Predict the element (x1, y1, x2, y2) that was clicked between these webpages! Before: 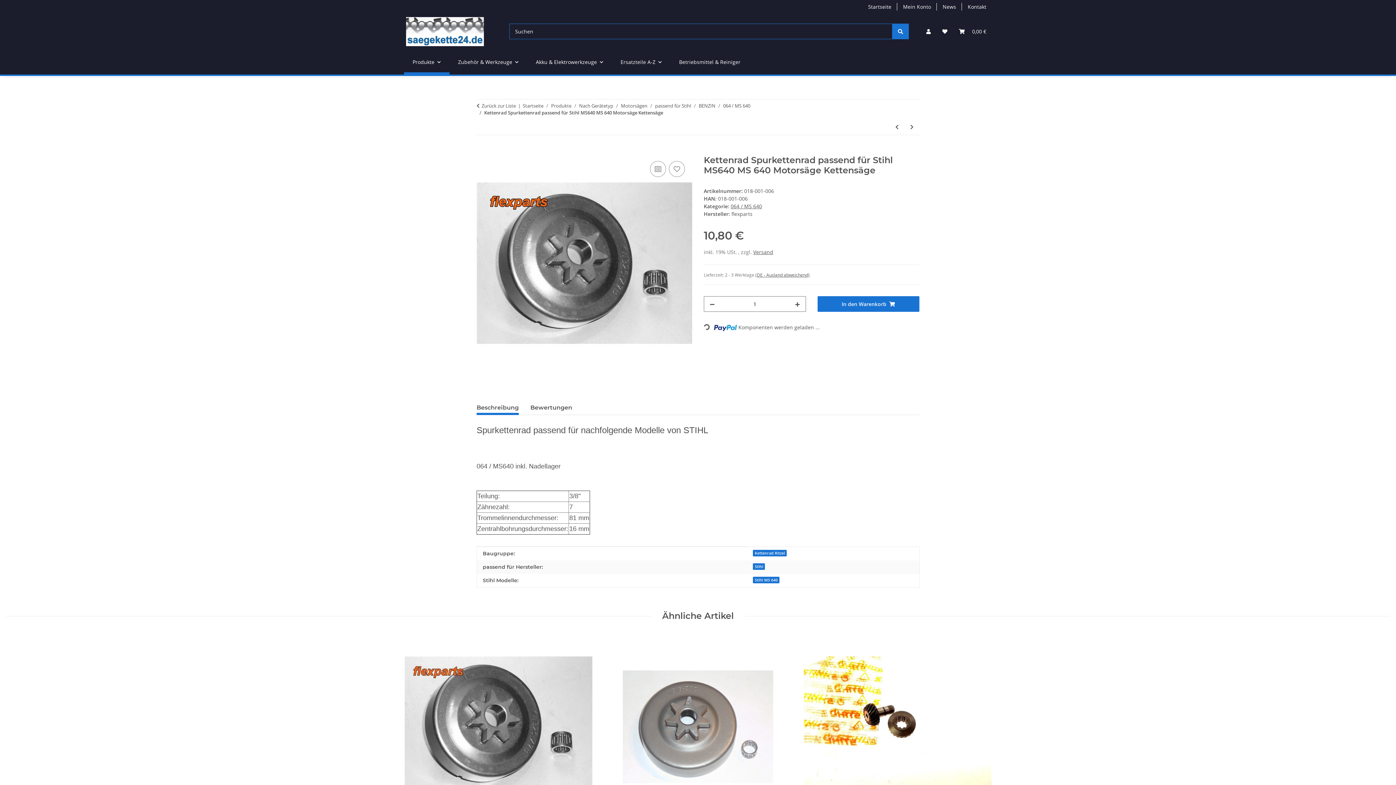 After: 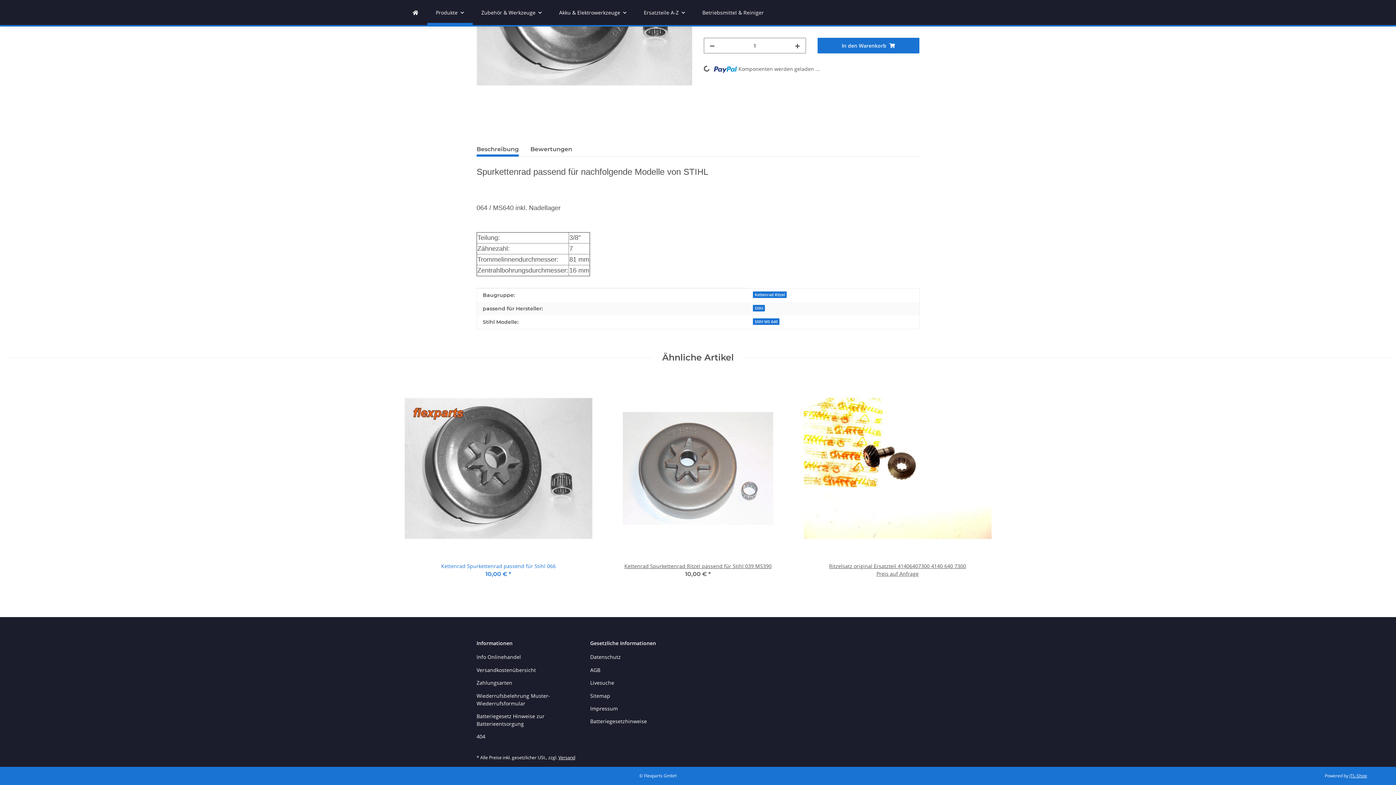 Action: label: Beschreibung bbox: (476, 400, 518, 415)